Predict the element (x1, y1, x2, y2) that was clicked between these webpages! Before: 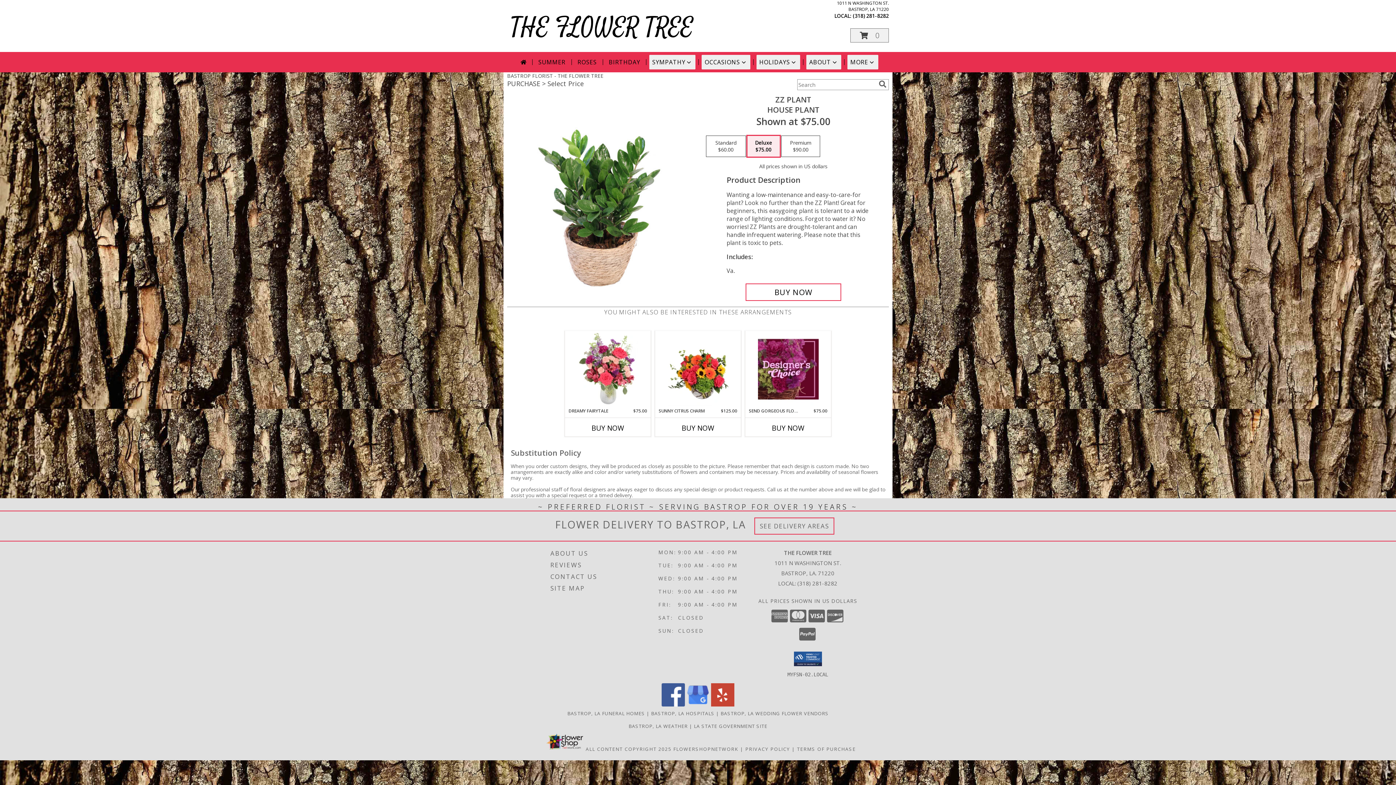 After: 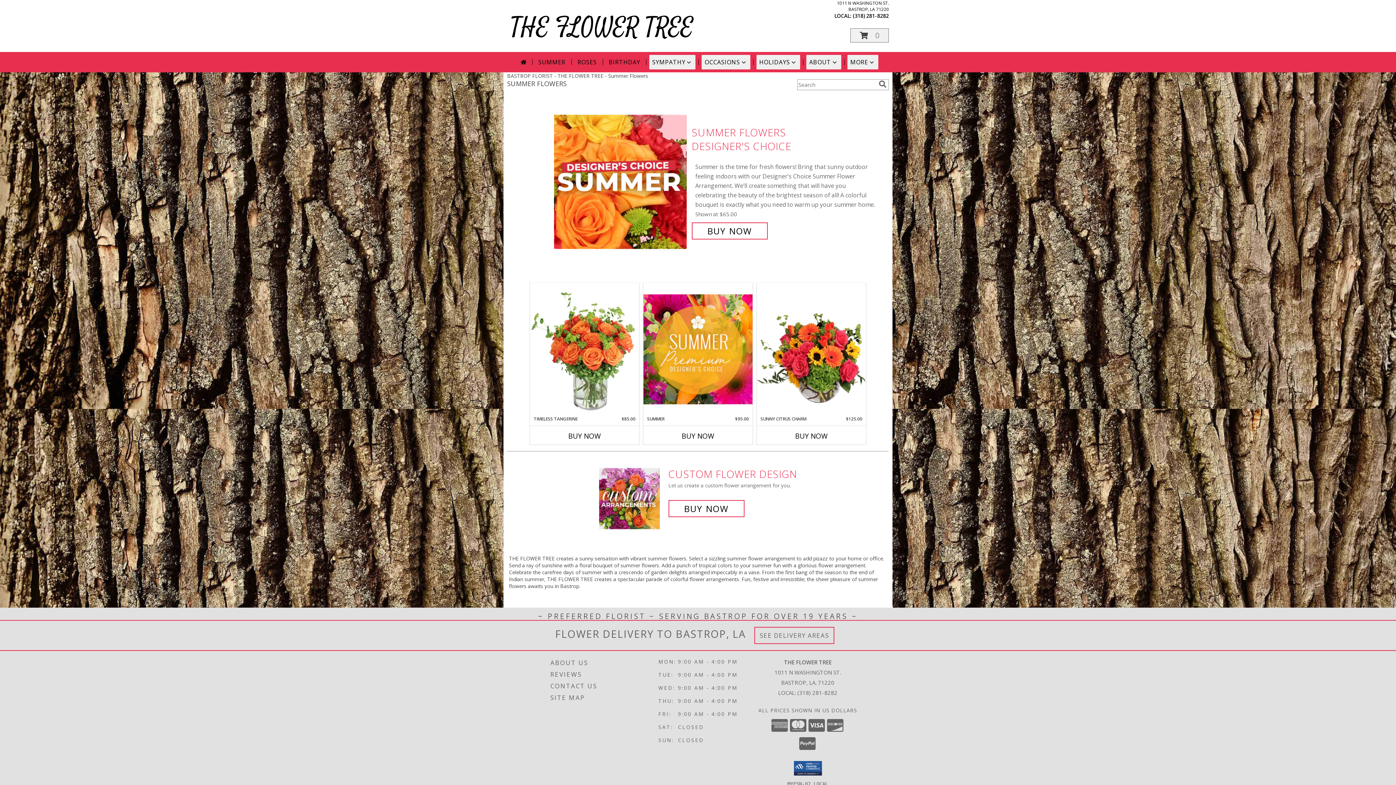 Action: label: SUMMER bbox: (535, 54, 568, 69)